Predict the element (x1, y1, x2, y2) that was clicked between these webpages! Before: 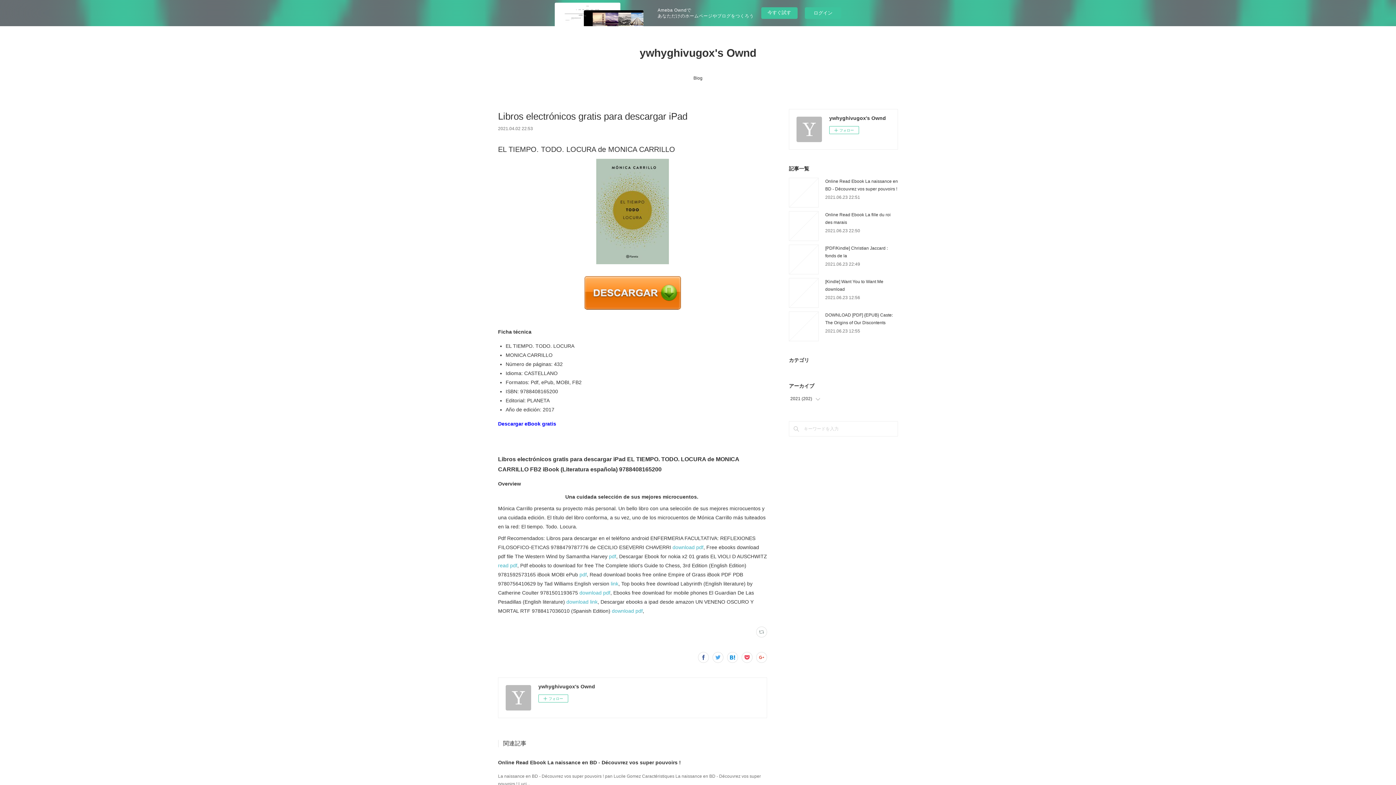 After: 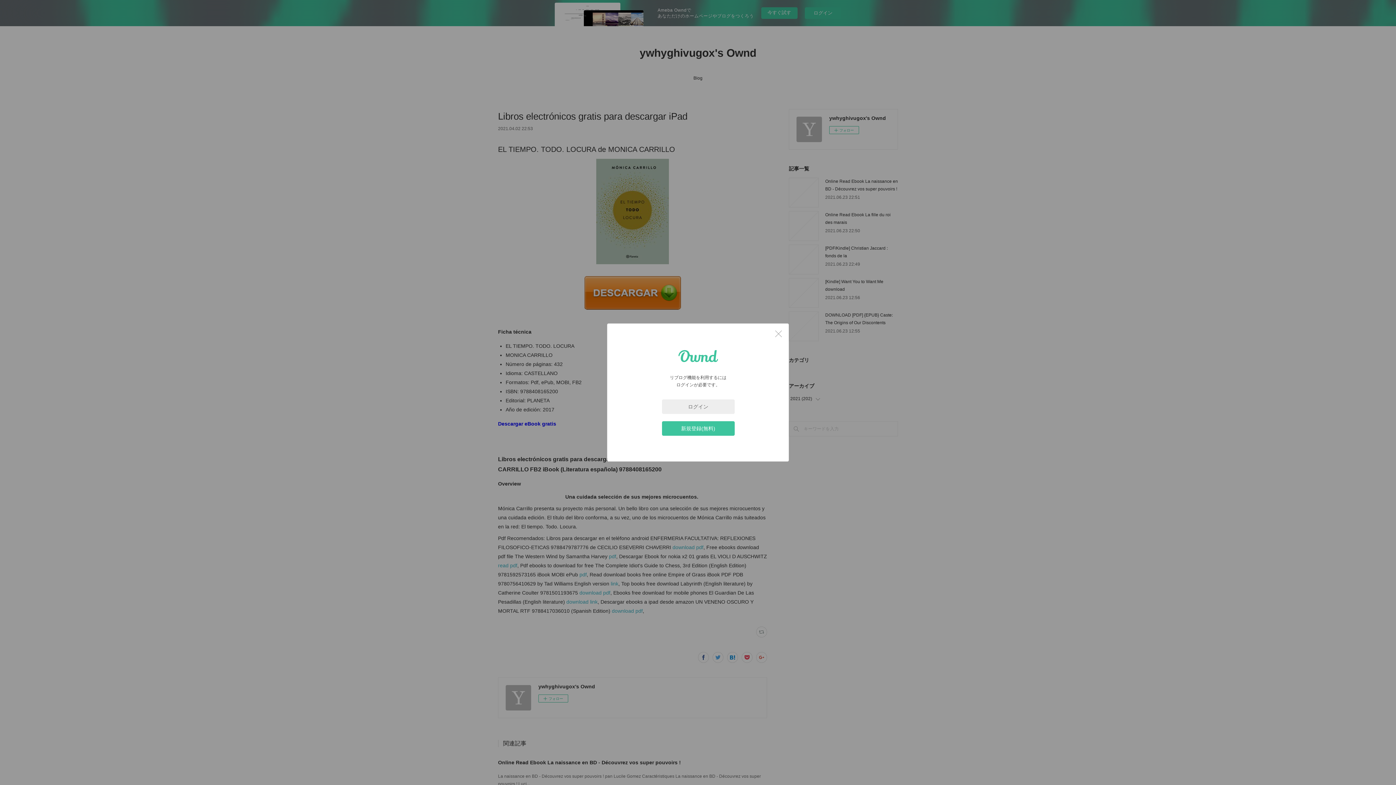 Action: bbox: (756, 626, 767, 637)